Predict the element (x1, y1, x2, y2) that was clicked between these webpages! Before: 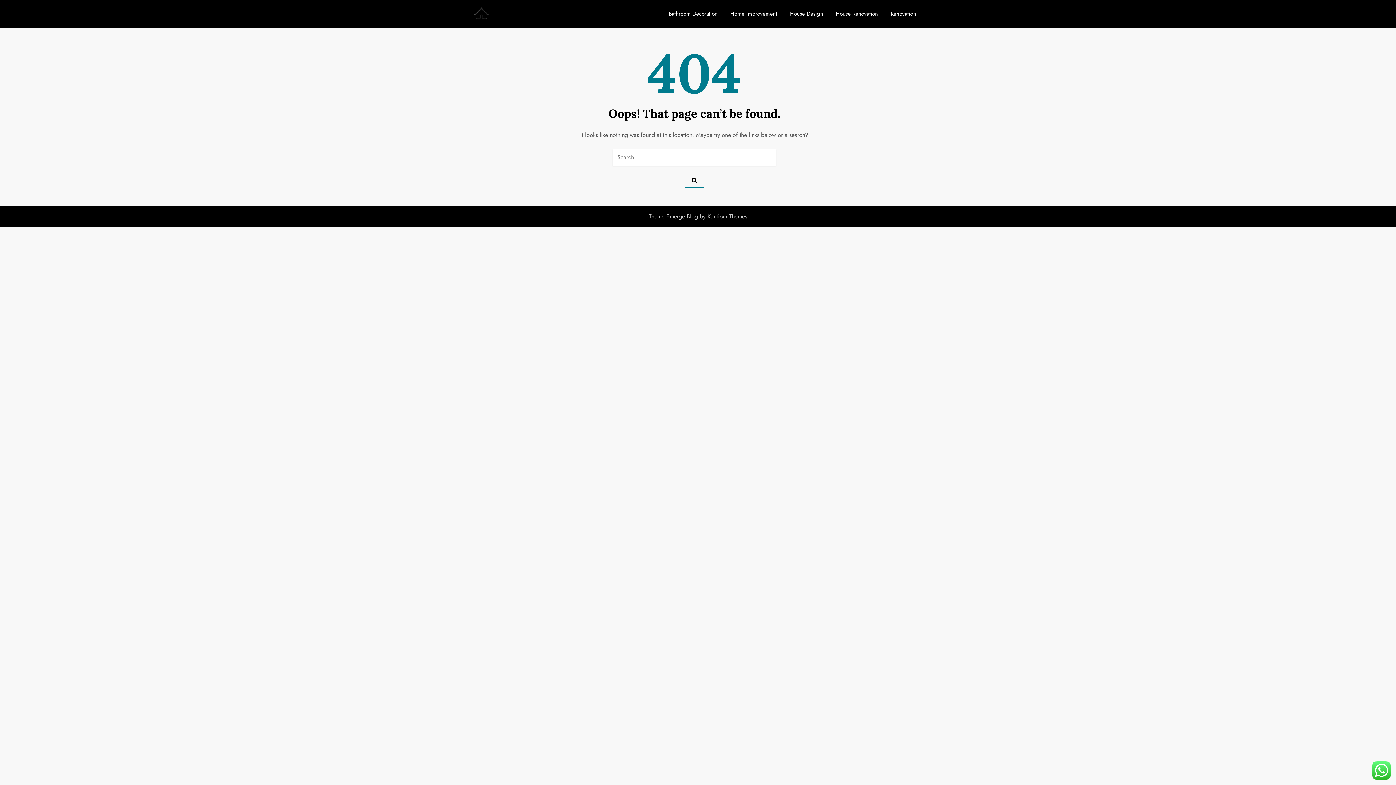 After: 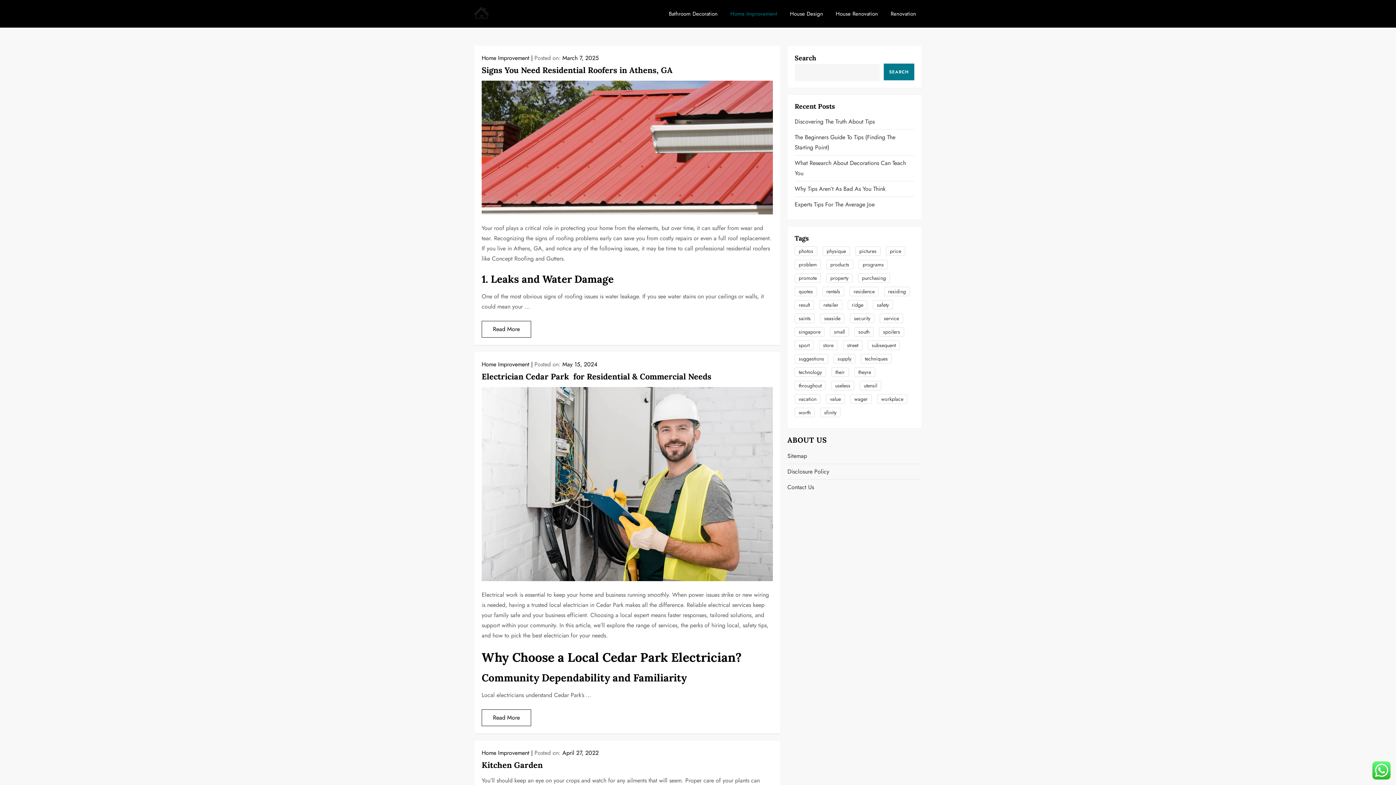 Action: bbox: (725, 2, 782, 24) label: Home Improvement